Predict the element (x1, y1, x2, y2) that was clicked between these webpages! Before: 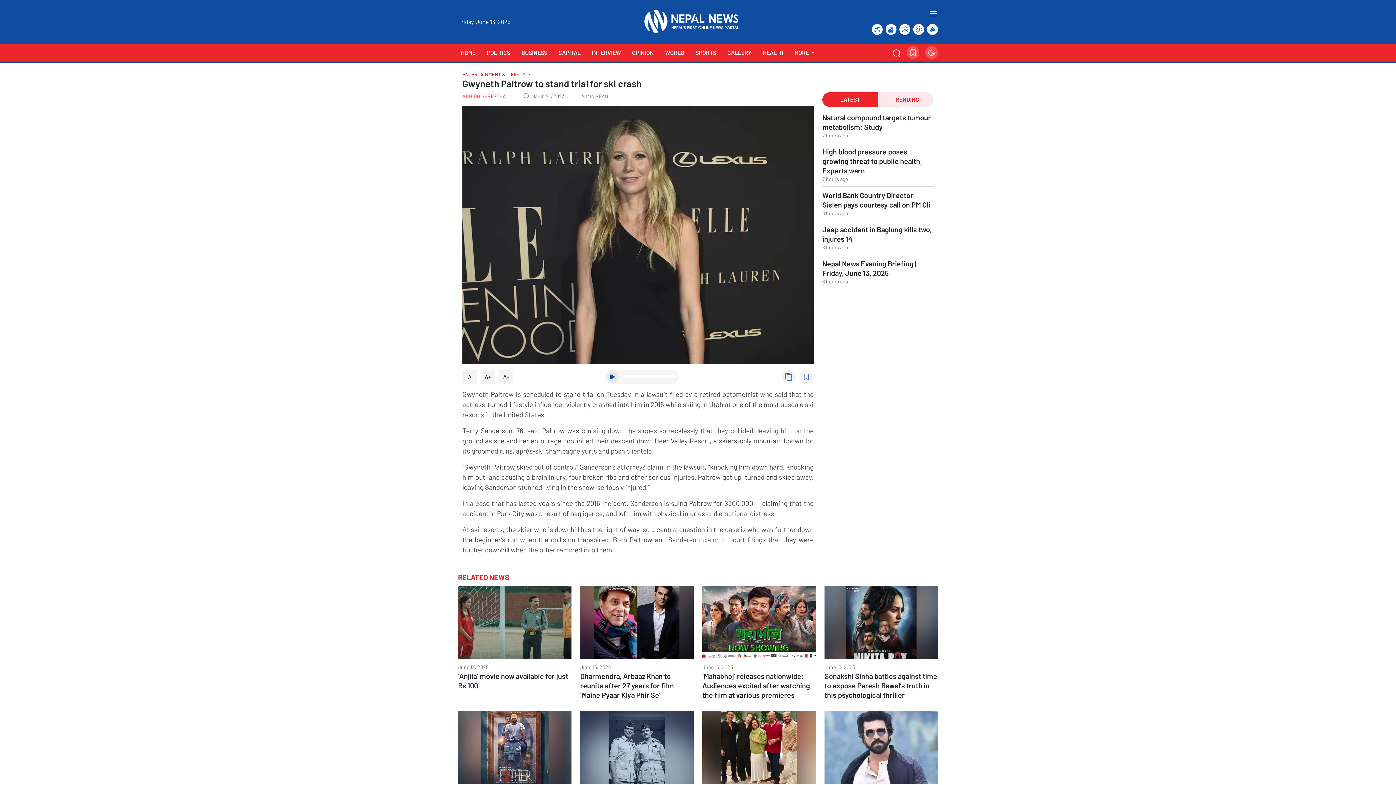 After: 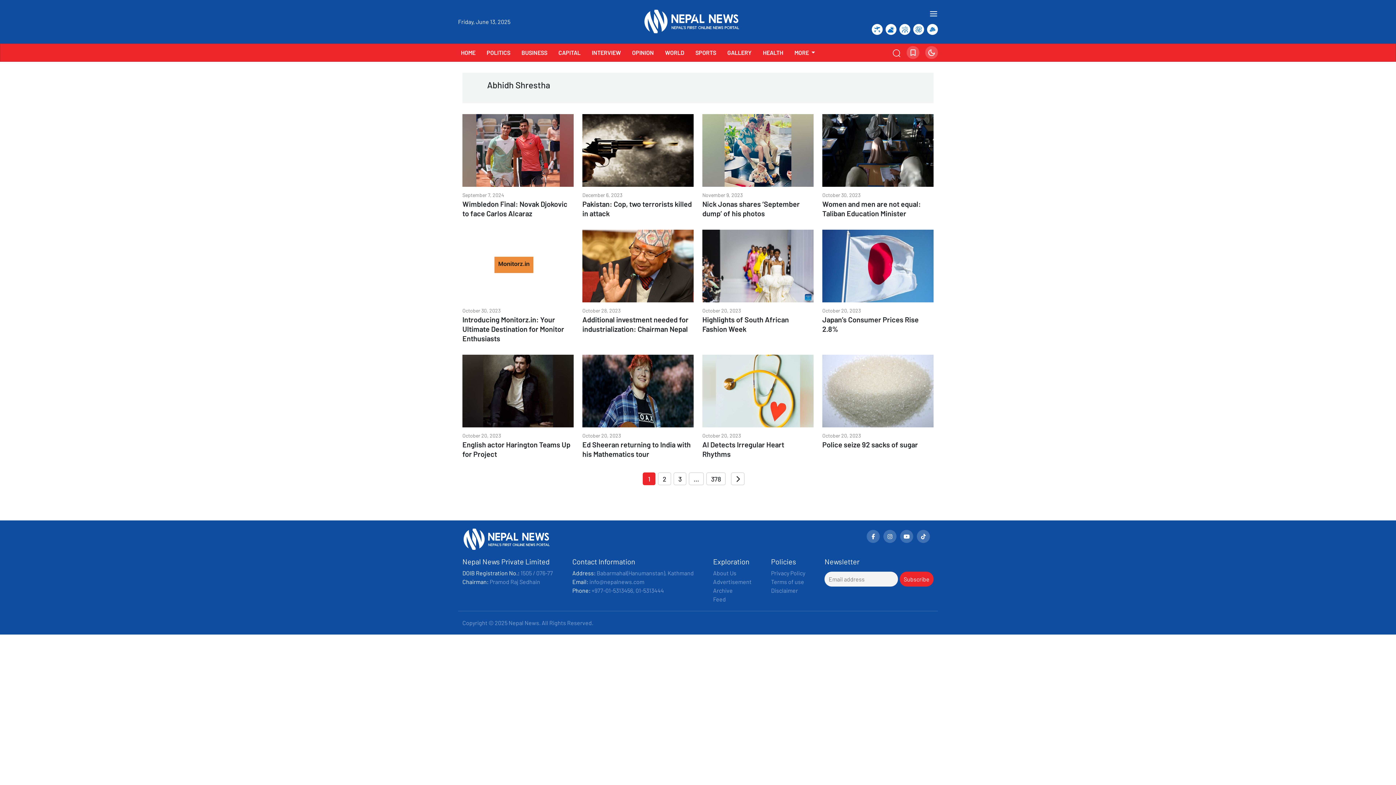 Action: label: ABHIDH SHRESTHA bbox: (462, 93, 506, 99)